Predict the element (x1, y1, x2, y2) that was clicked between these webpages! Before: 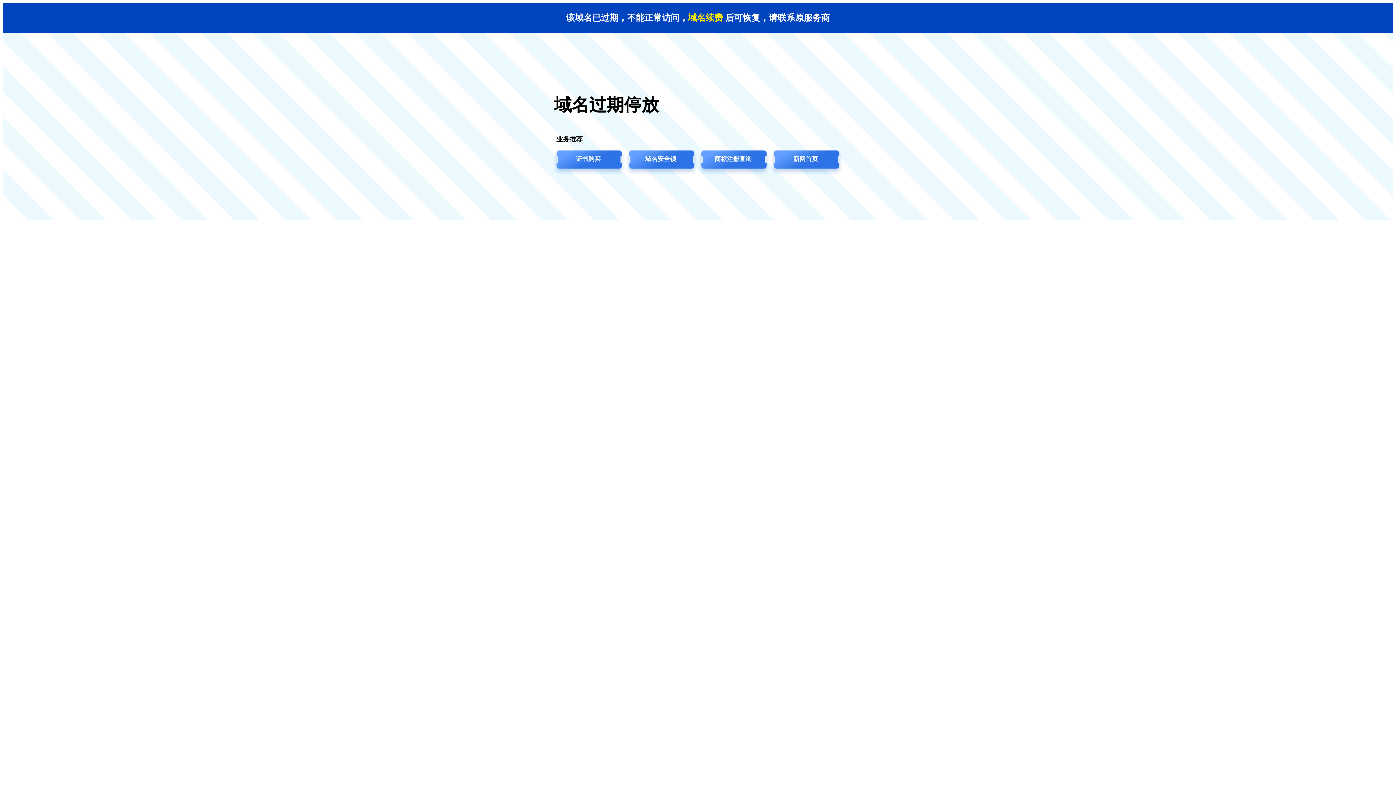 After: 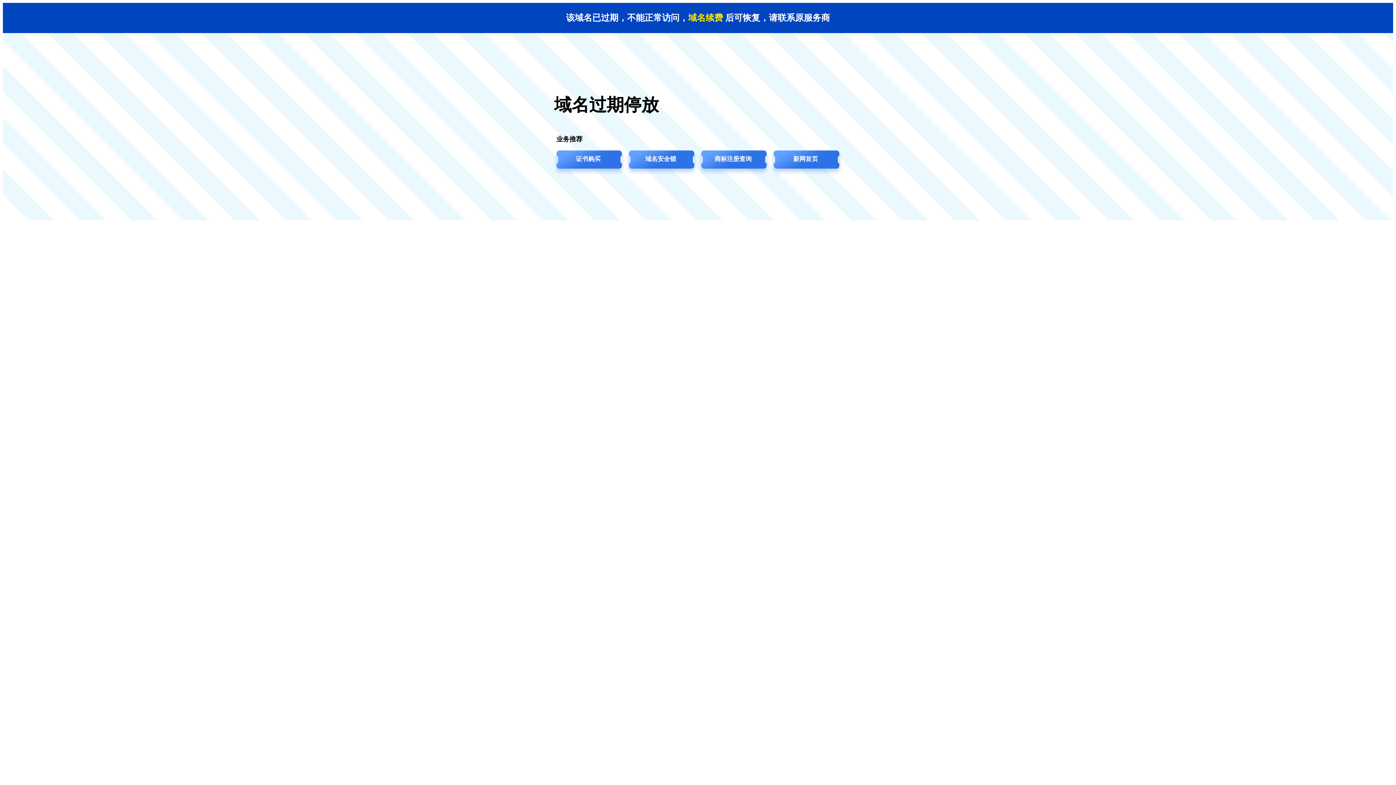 Action: bbox: (769, 149, 842, 176) label: 新网首页